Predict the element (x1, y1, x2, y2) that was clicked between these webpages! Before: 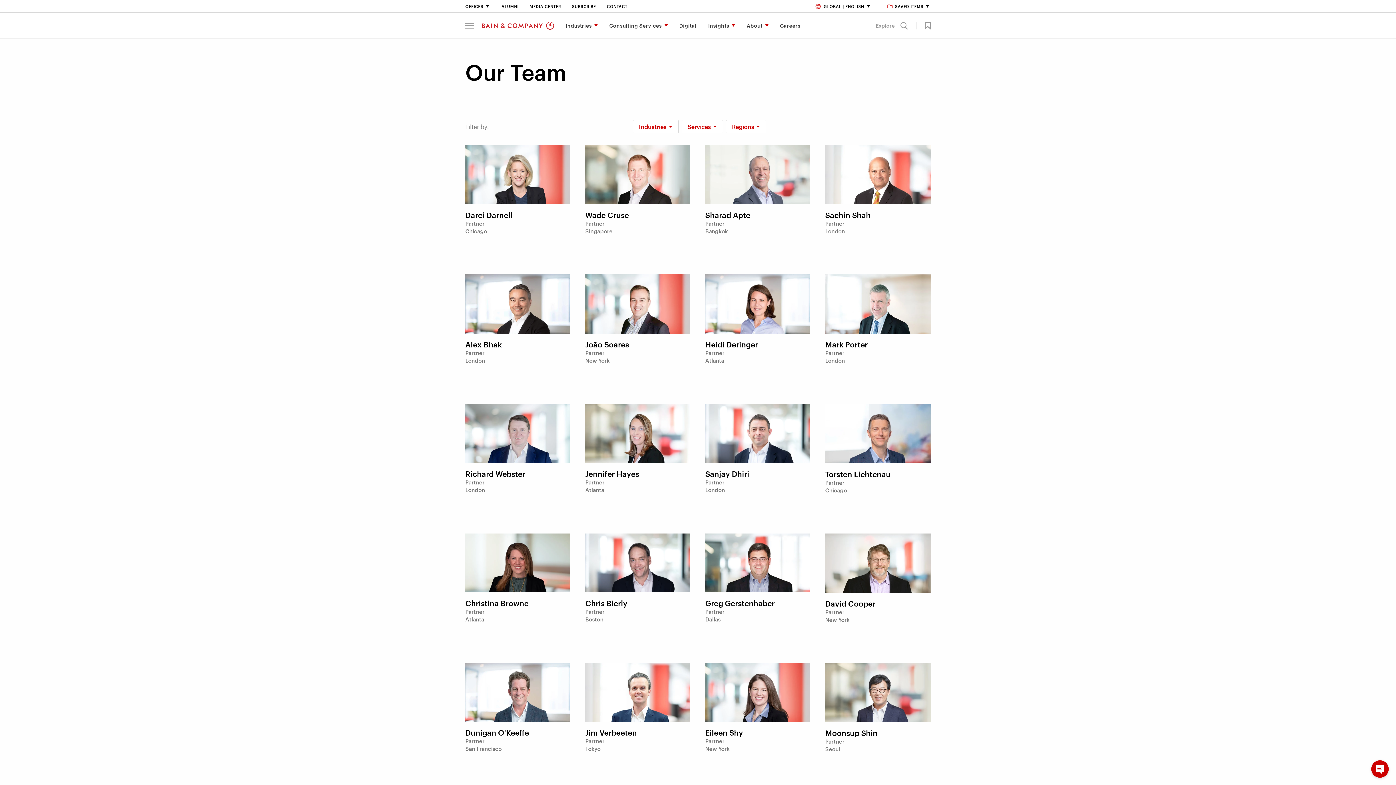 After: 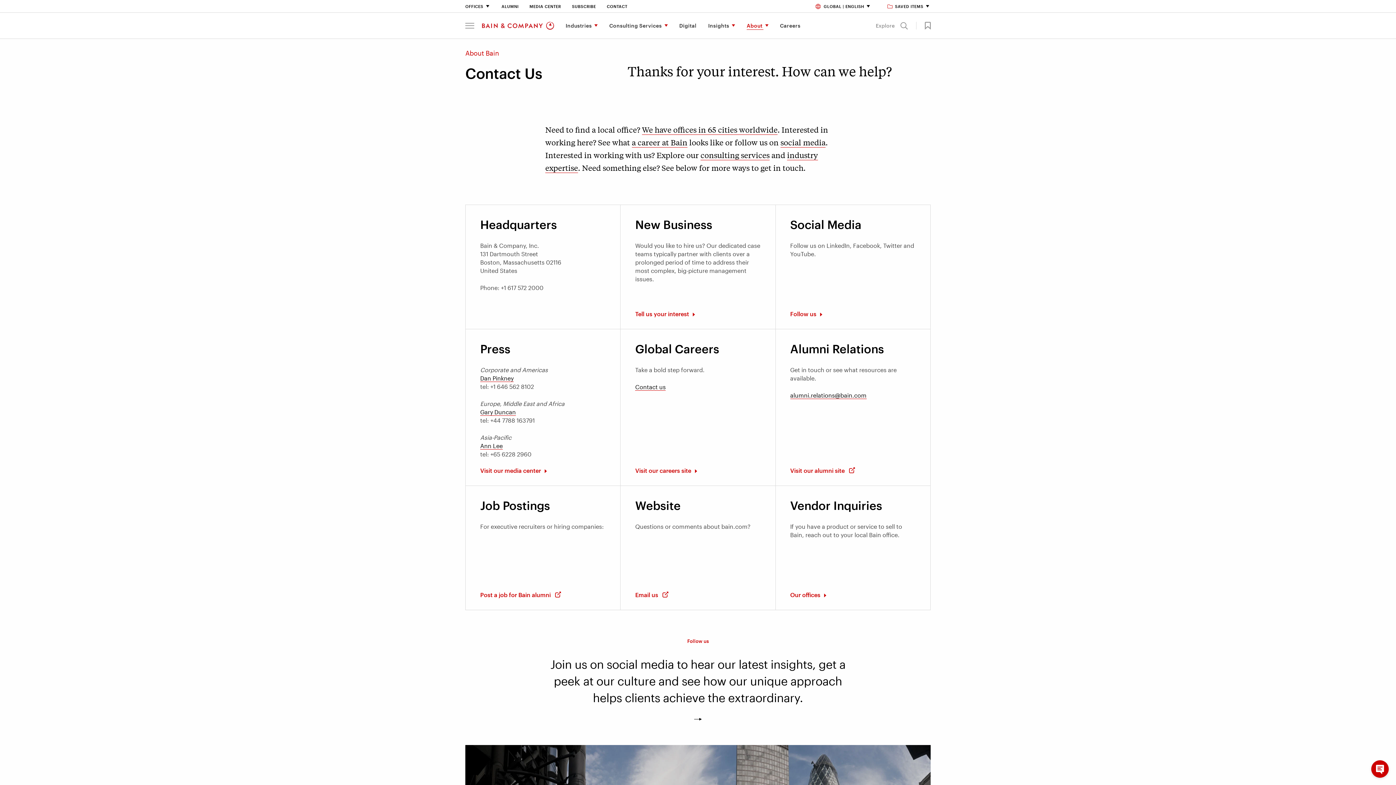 Action: bbox: (606, 4, 627, 8) label: Contact